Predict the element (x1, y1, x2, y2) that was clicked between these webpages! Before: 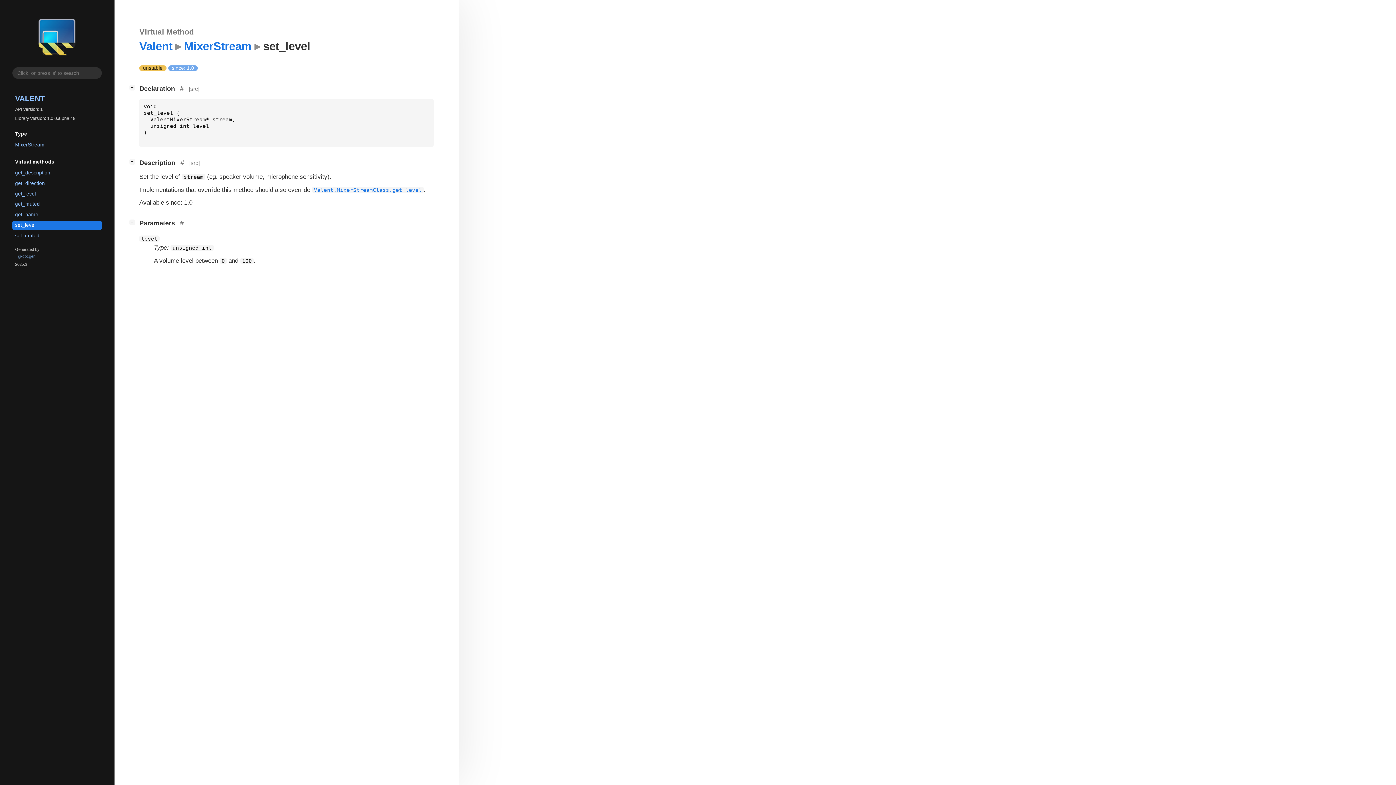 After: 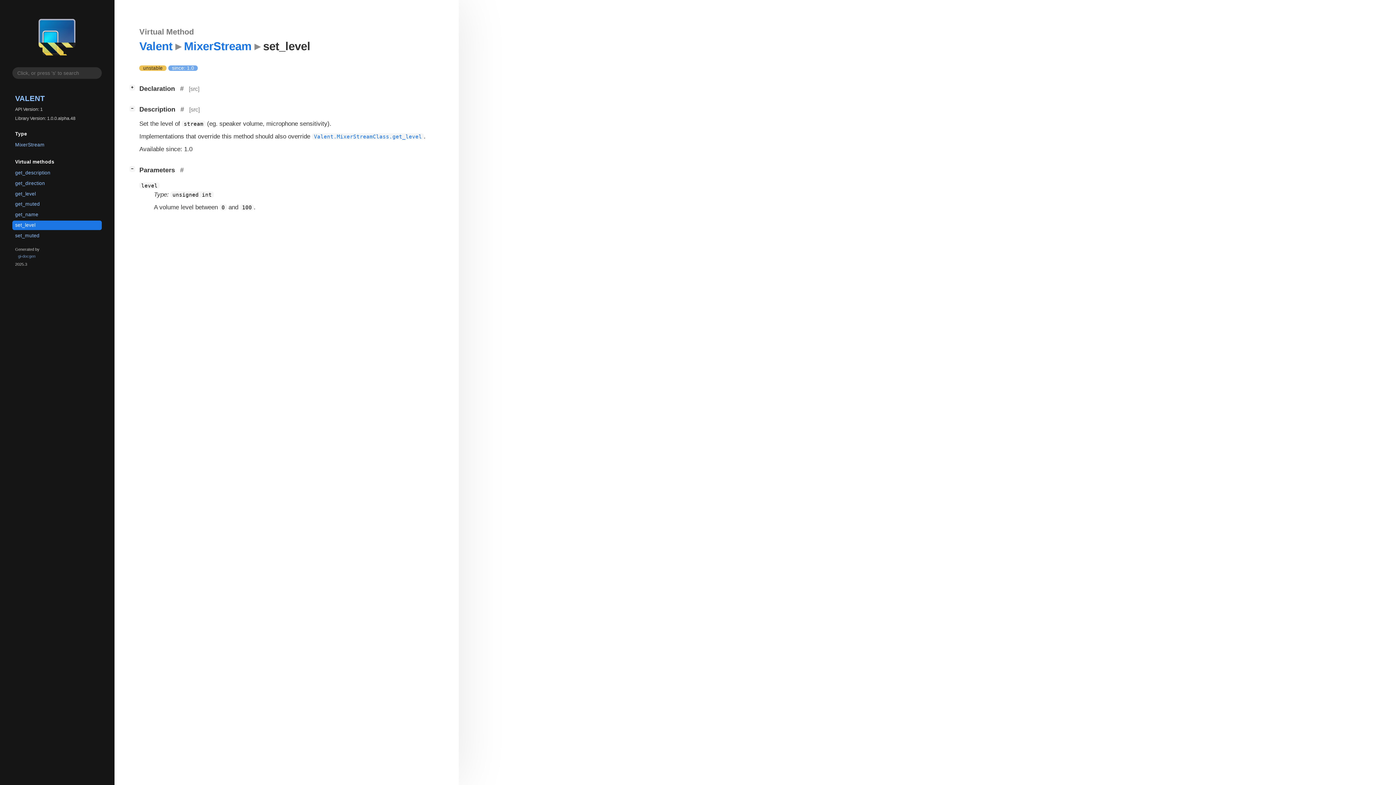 Action: label: [−] bbox: (129, 83, 433, 91)